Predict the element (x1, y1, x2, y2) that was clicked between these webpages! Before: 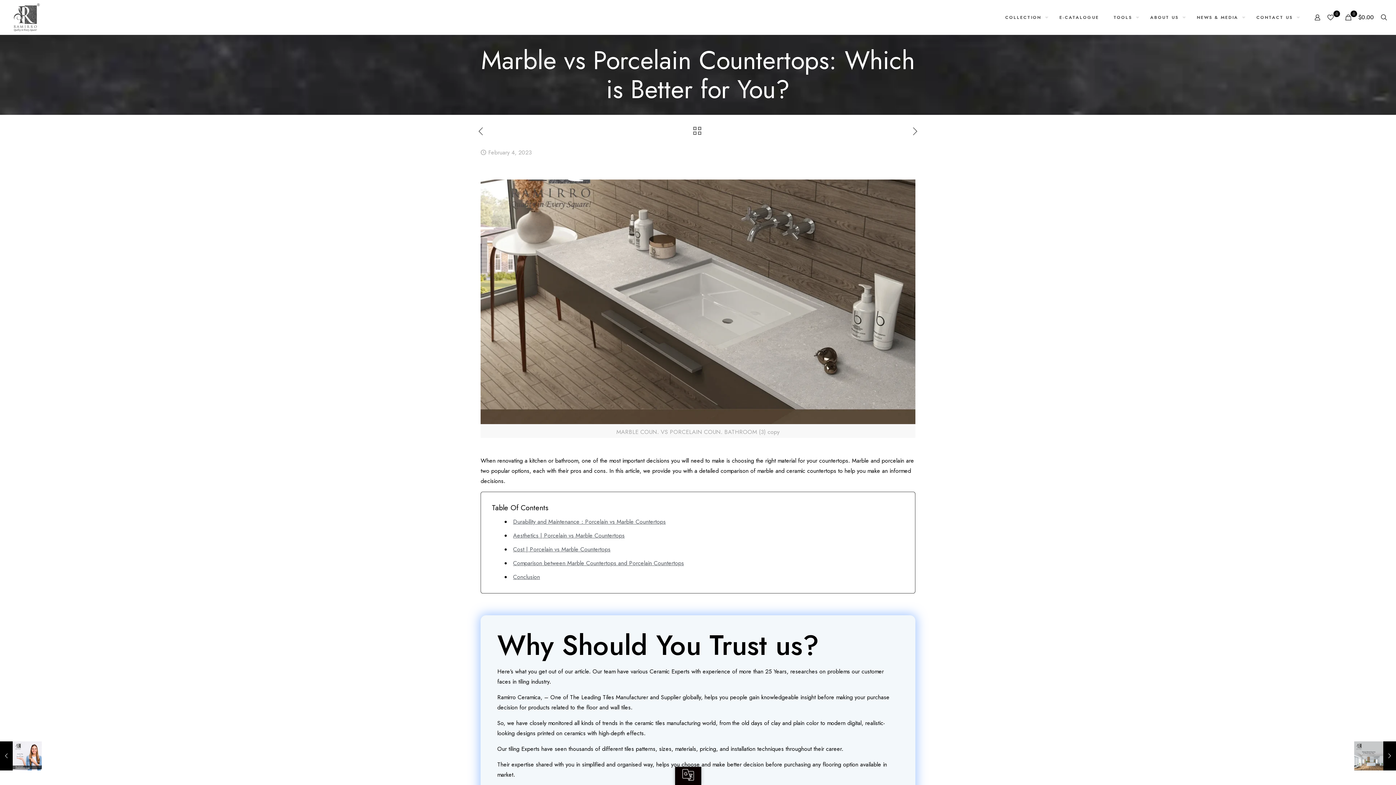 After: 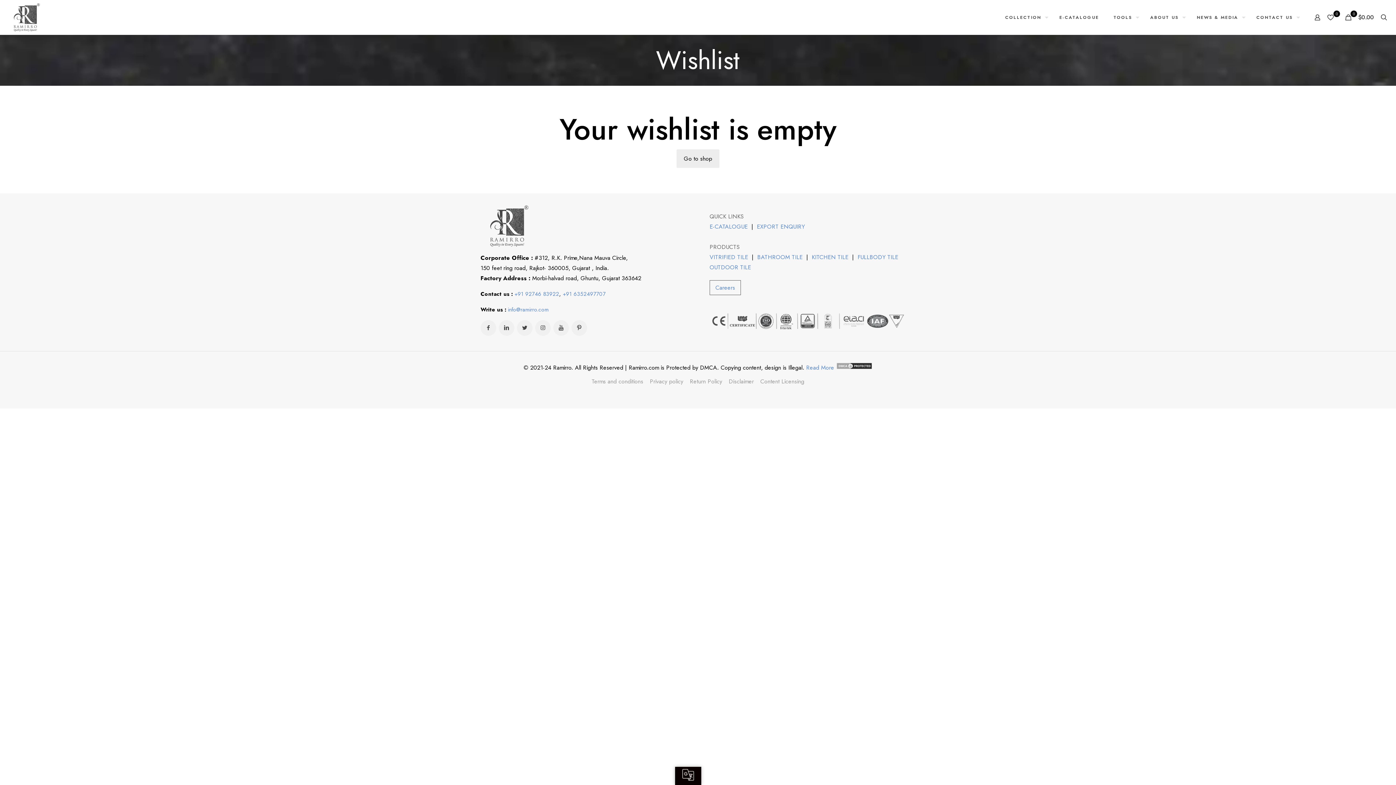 Action: bbox: (1326, 12, 1340, 22) label: 0